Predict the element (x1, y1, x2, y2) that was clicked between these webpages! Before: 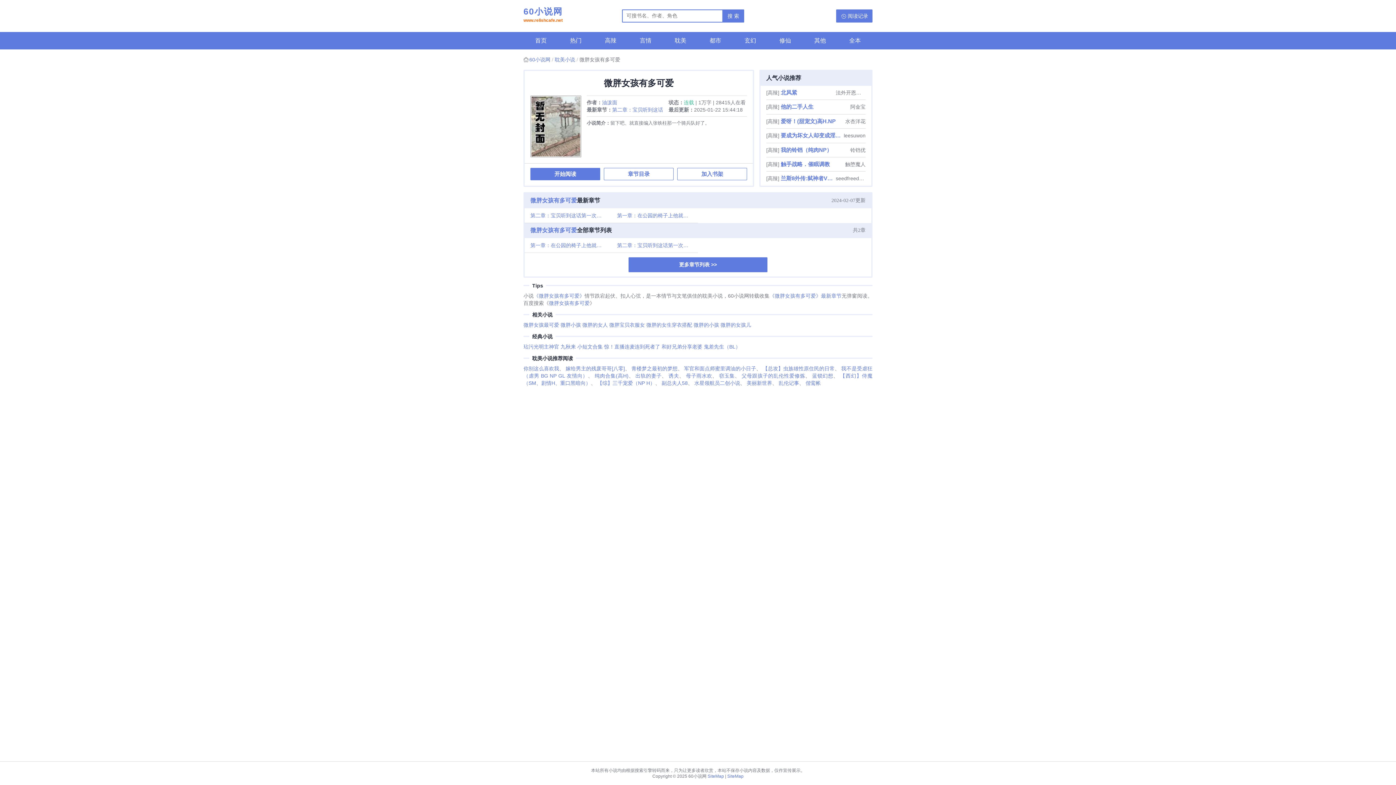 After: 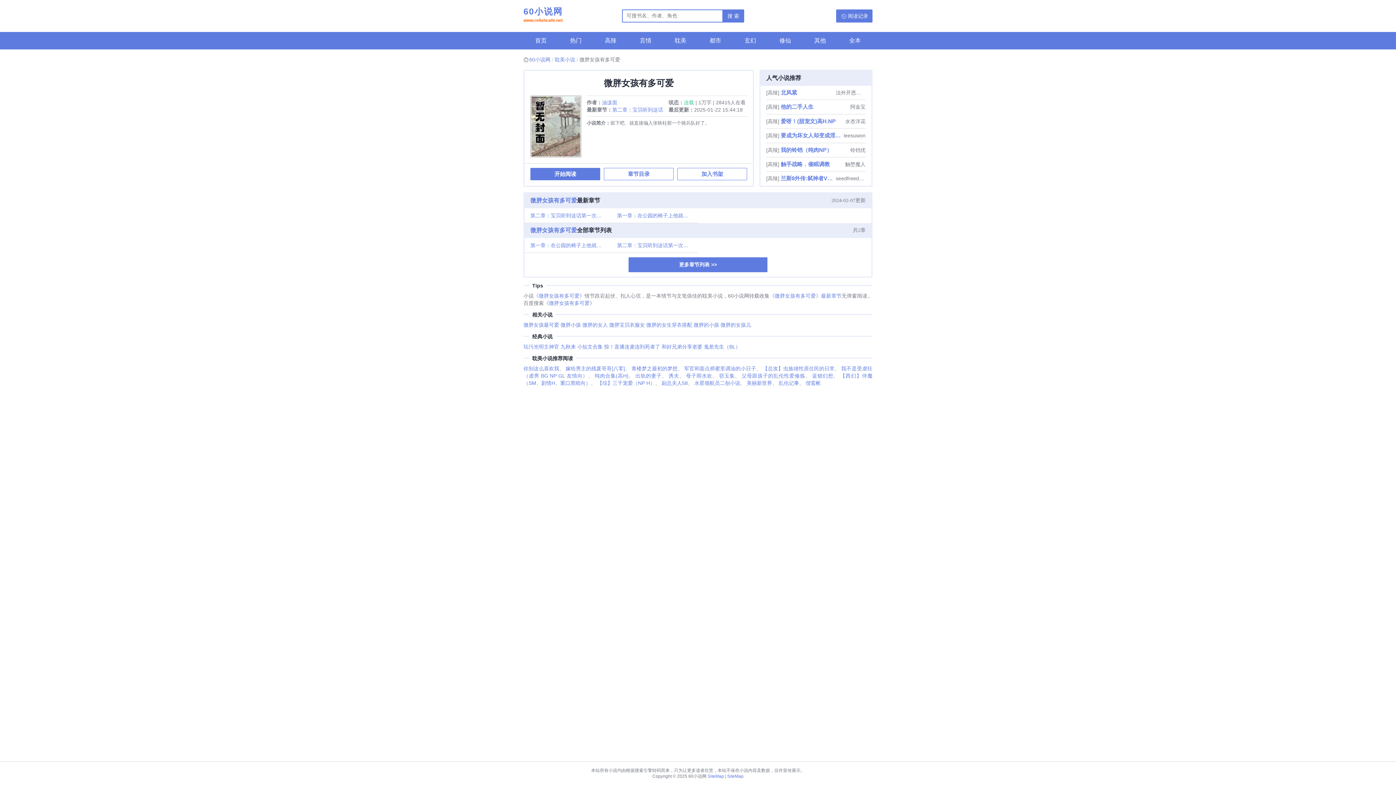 Action: label: 《微胖女孩有多可爱》 bbox: (533, 292, 584, 298)